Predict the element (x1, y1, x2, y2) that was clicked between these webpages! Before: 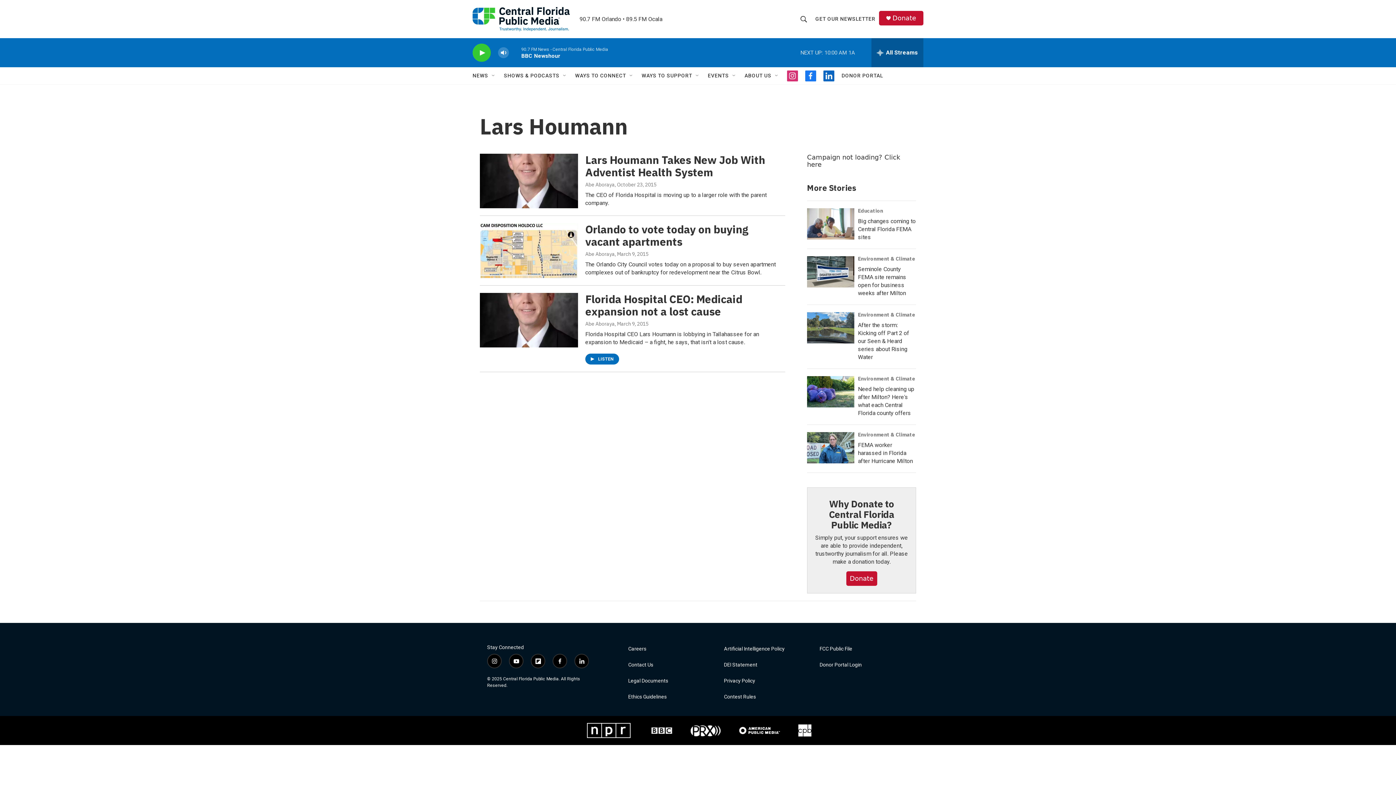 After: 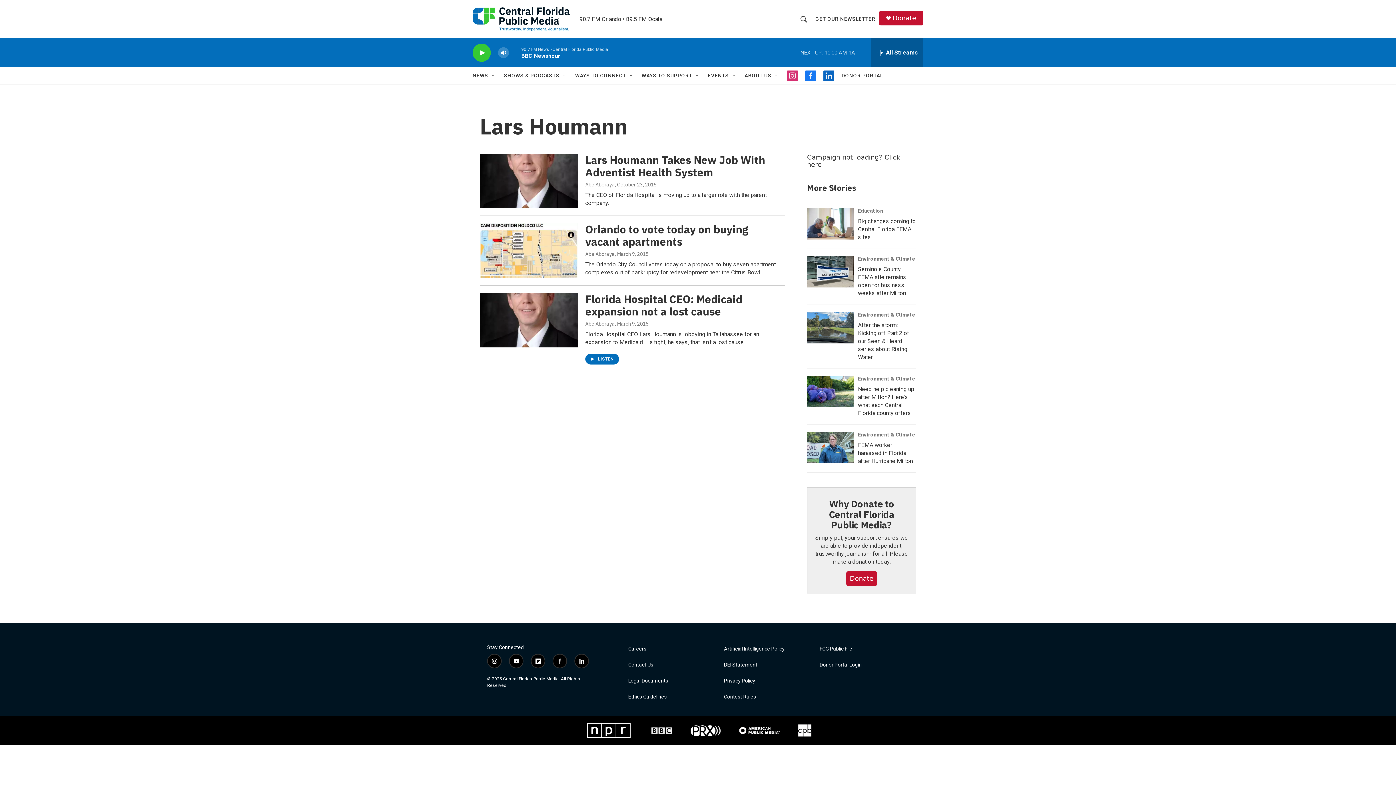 Action: bbox: (805, 70, 816, 81) label: facebook